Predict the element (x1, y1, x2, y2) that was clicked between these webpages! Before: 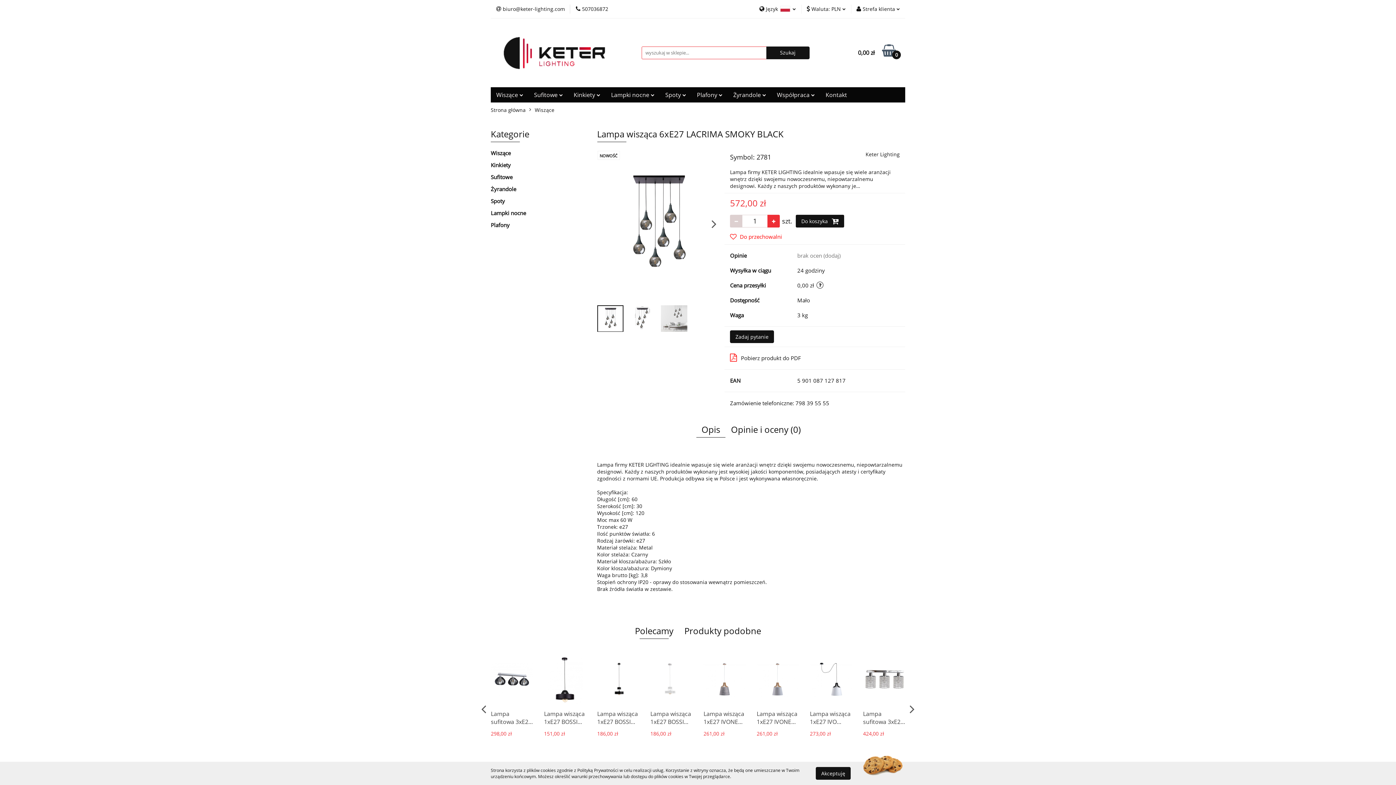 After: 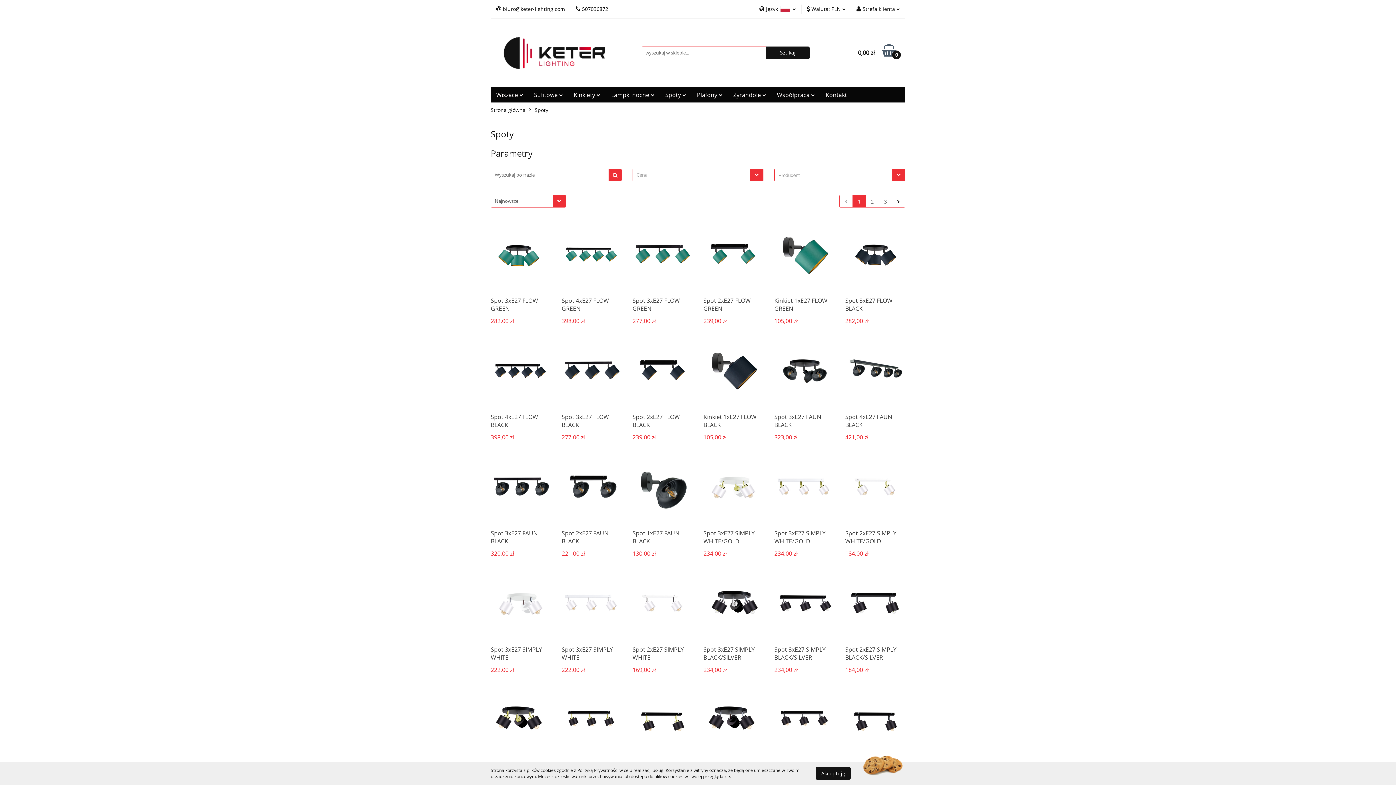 Action: bbox: (490, 197, 505, 204) label: Spoty